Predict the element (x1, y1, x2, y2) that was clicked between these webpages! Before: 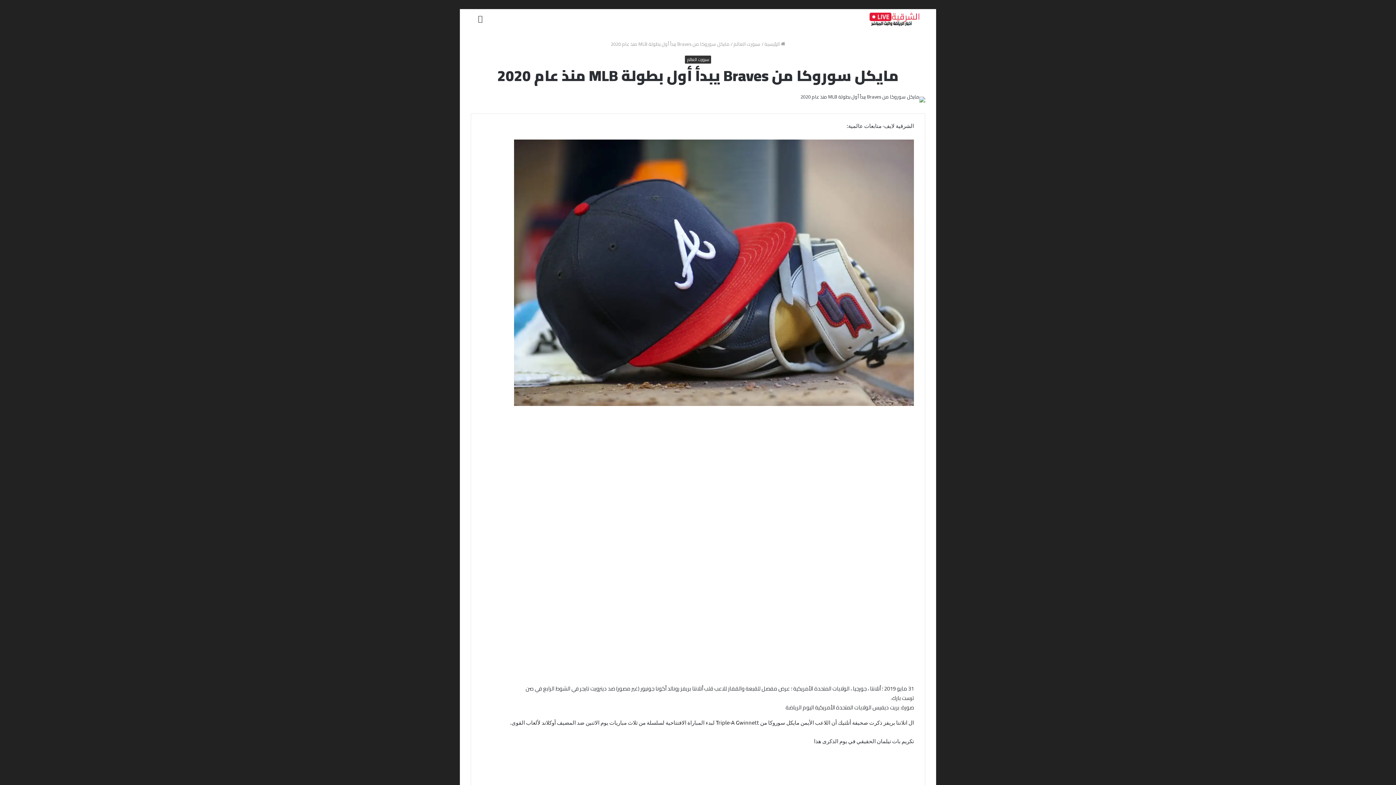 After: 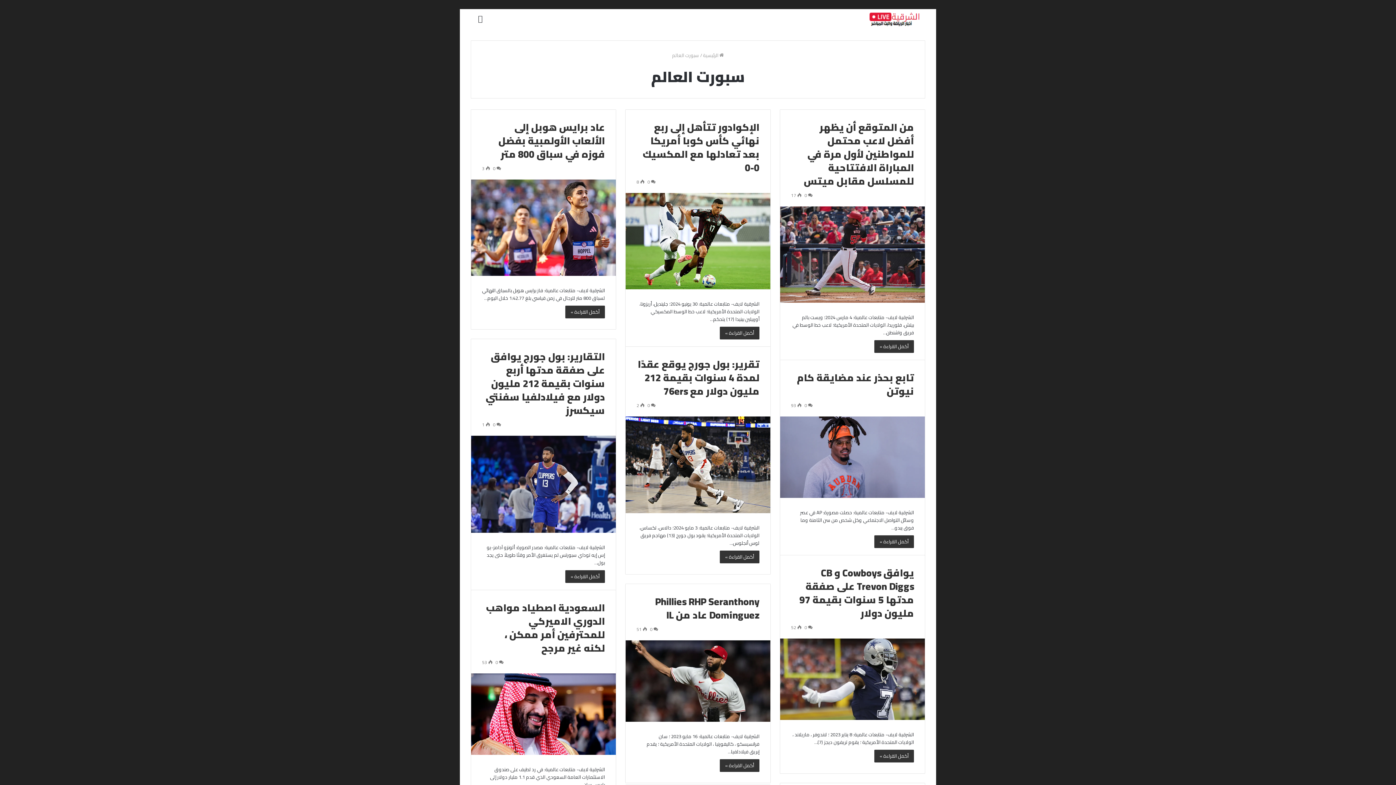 Action: label: سبورت العالم bbox: (733, 39, 760, 48)